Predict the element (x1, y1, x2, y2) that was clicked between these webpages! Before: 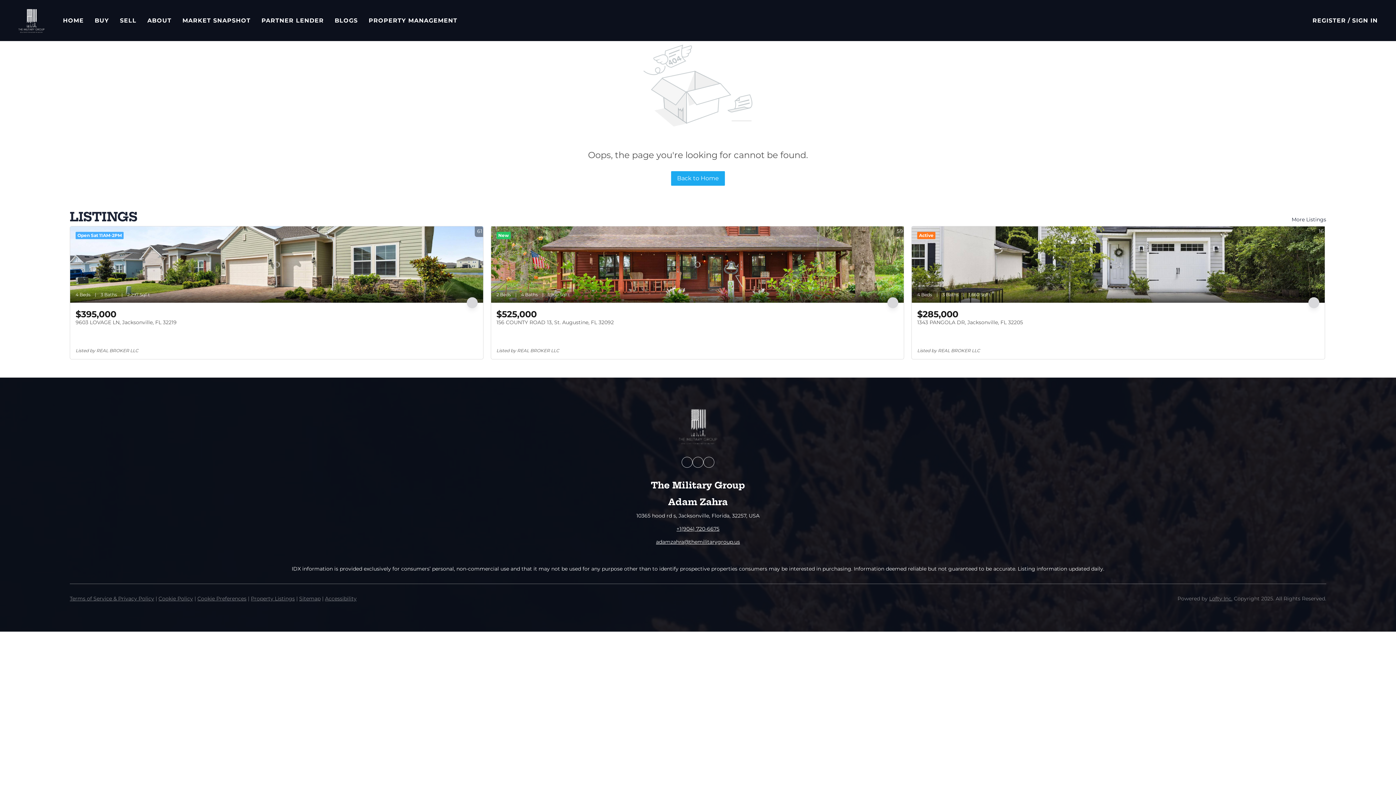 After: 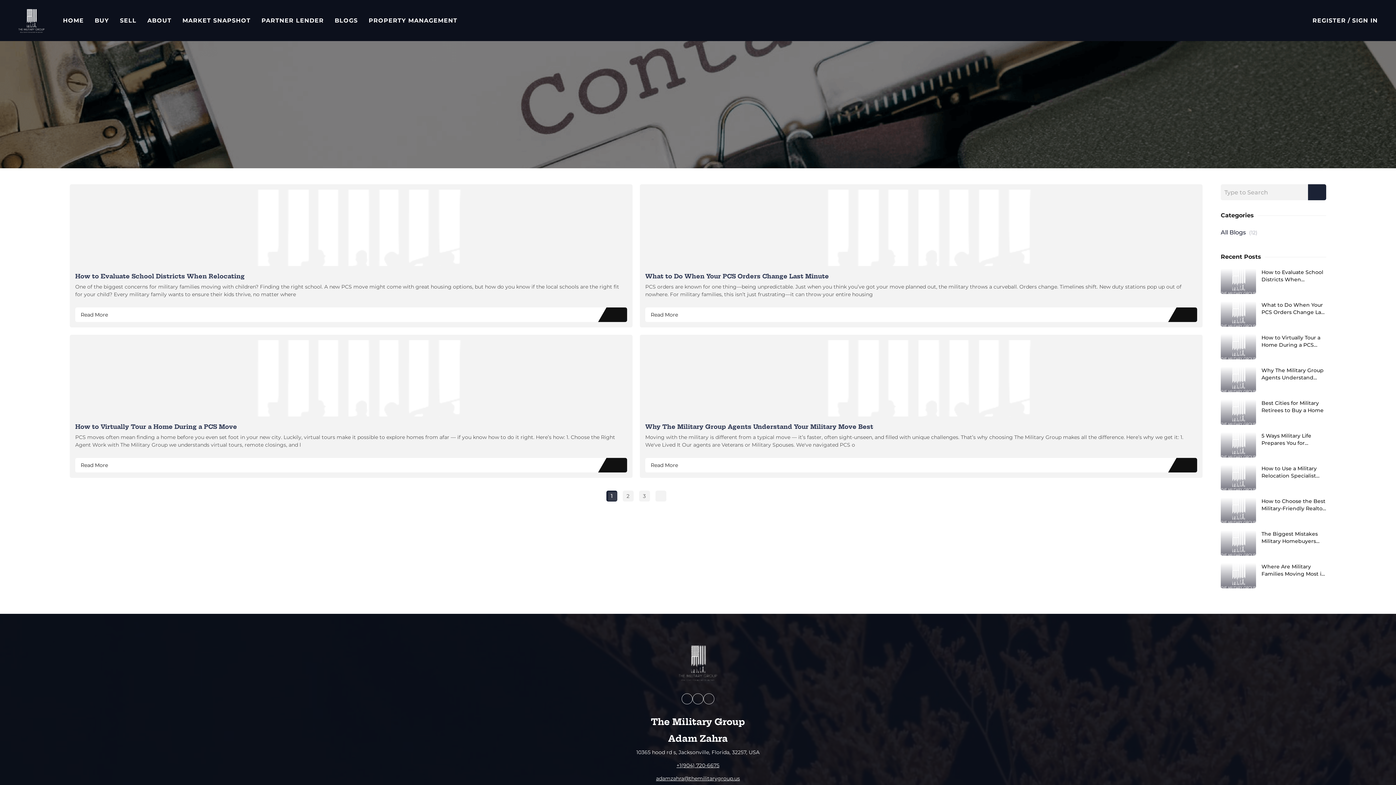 Action: bbox: (334, 12, 357, 28) label: BLOGS